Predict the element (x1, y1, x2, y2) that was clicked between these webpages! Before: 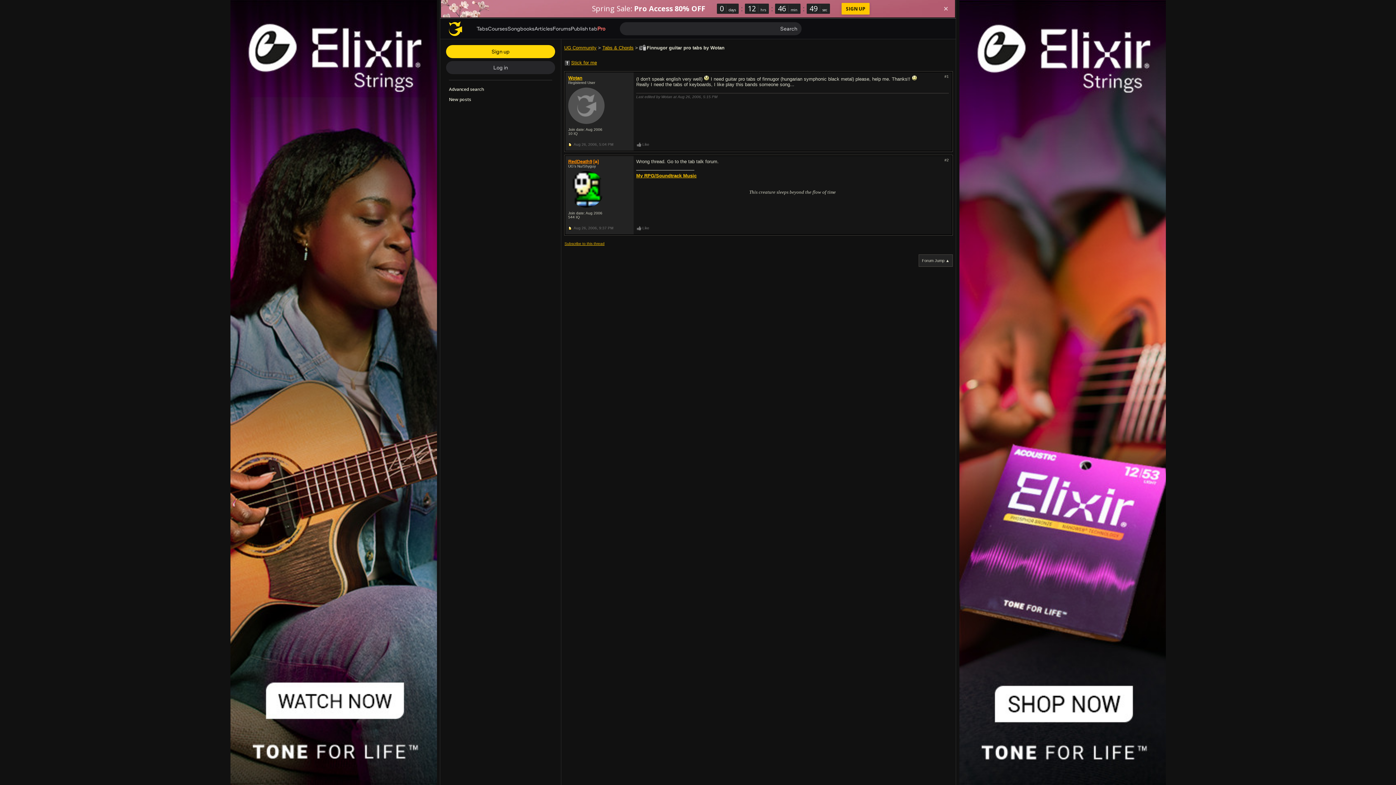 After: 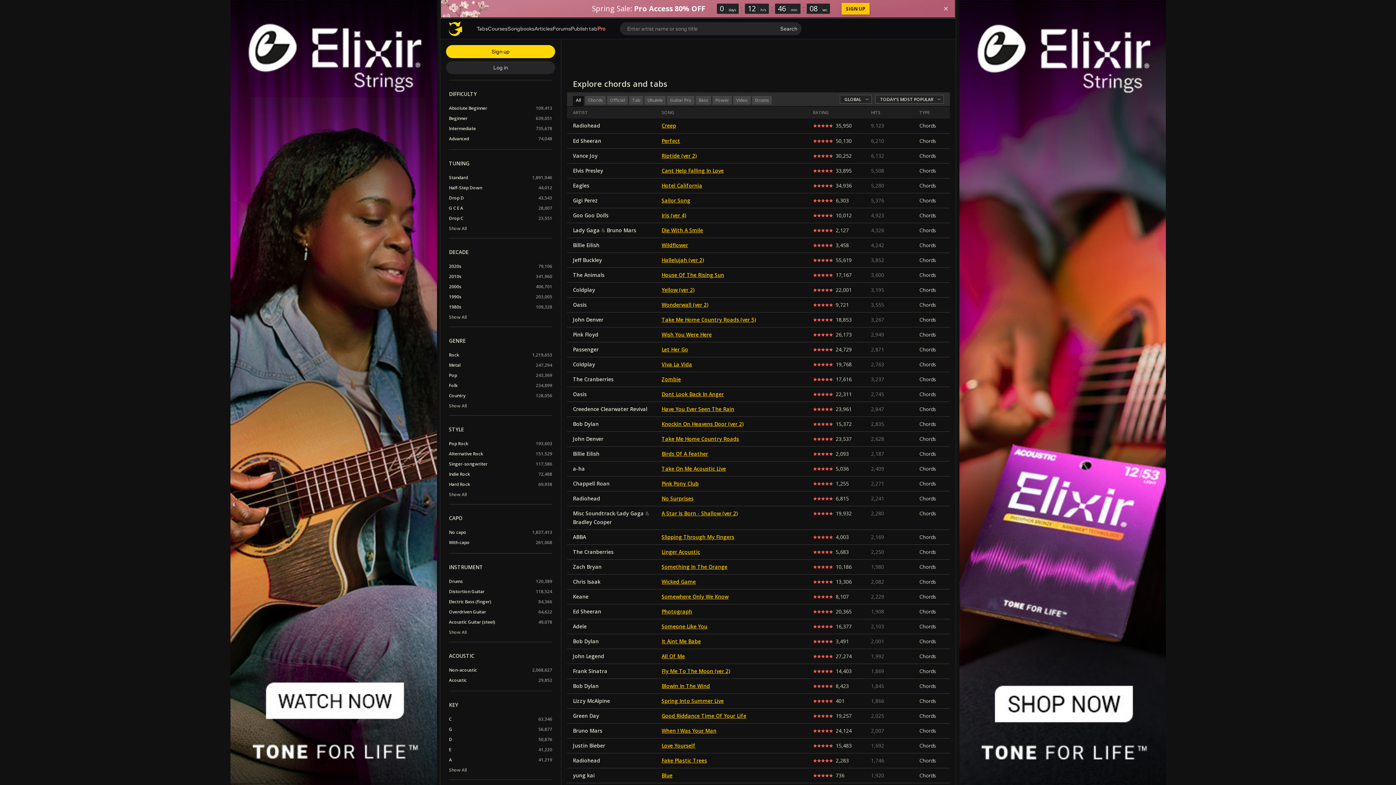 Action: bbox: (476, 25, 488, 31) label: Tabs